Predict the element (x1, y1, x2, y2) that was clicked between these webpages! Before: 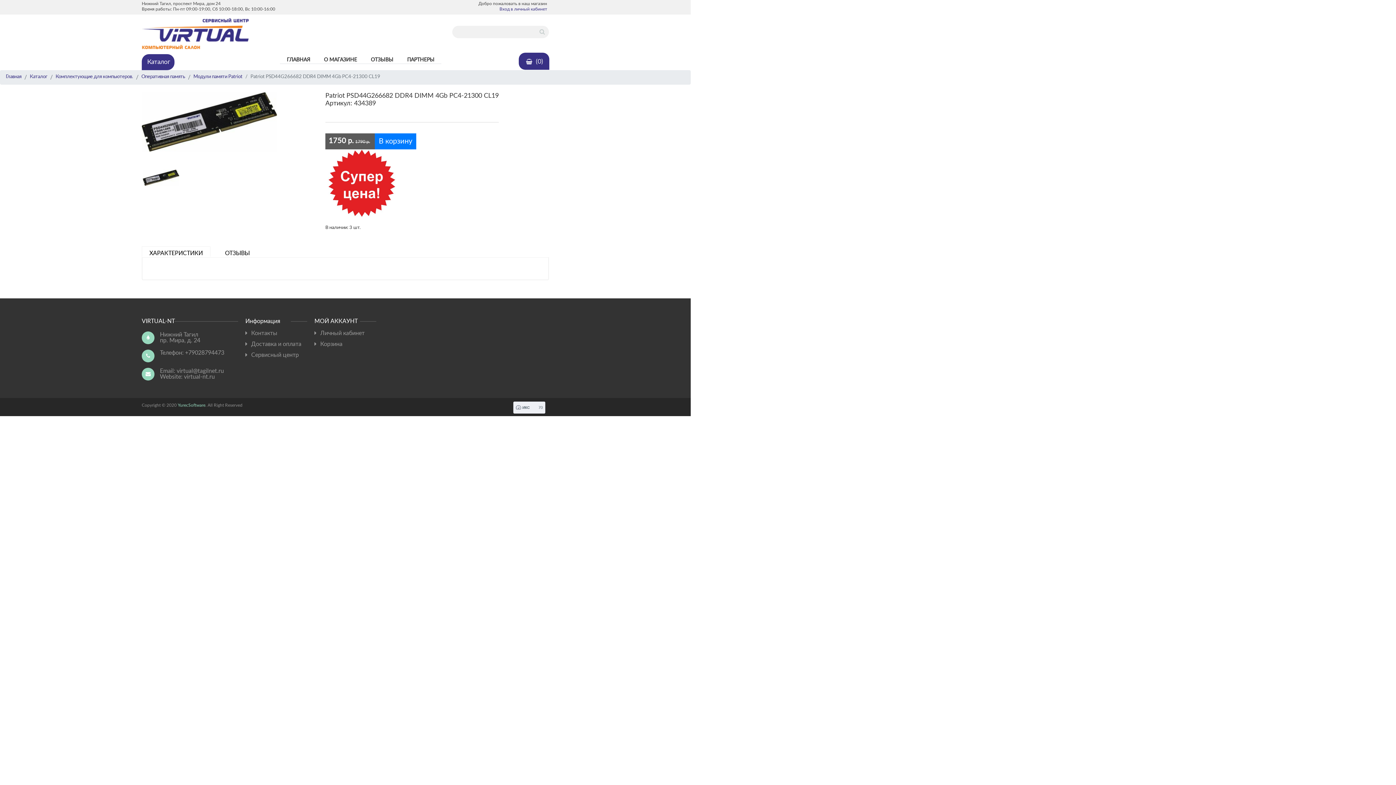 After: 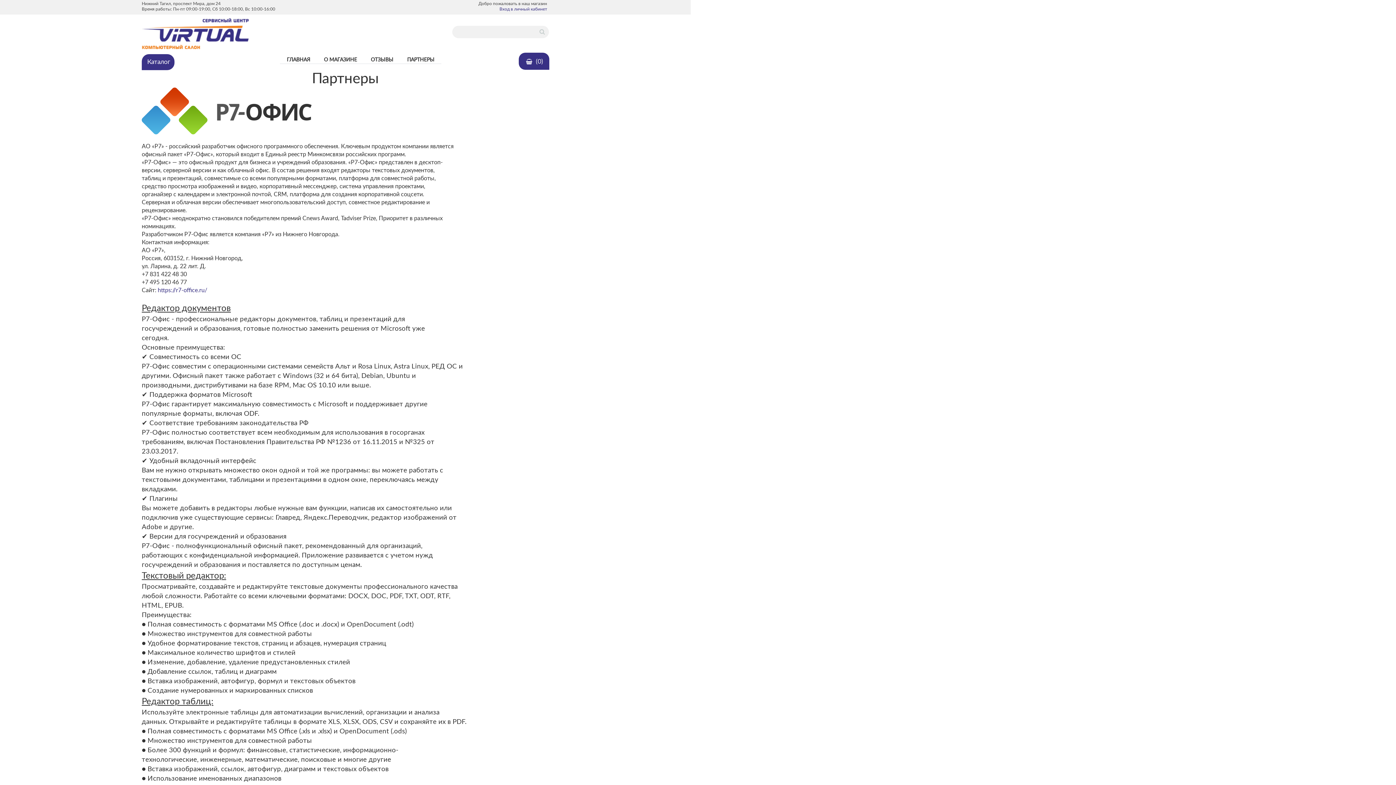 Action: label: ПАРТНЕРЫ bbox: (407, 56, 434, 63)